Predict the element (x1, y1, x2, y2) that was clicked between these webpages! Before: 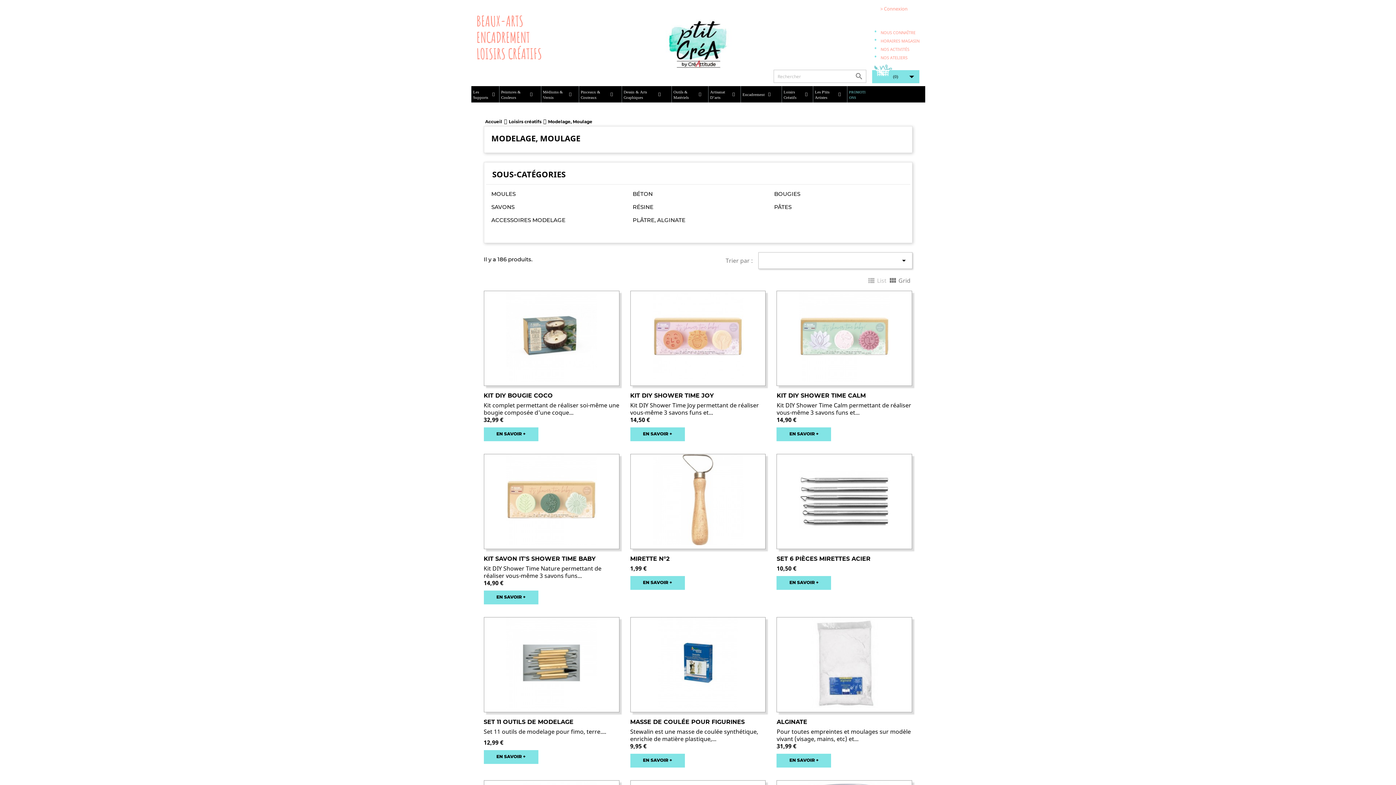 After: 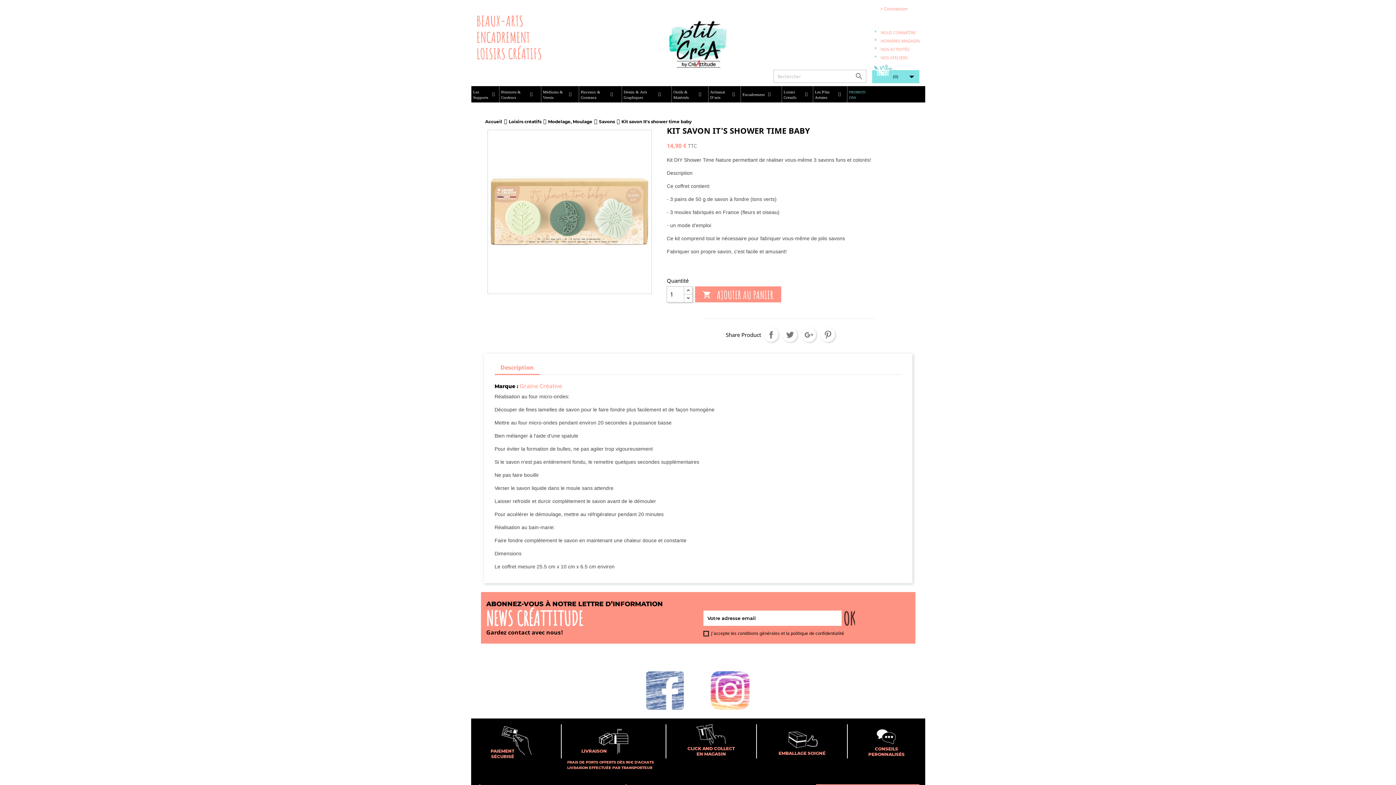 Action: label: EN SAVOIR + bbox: (483, 590, 538, 604)